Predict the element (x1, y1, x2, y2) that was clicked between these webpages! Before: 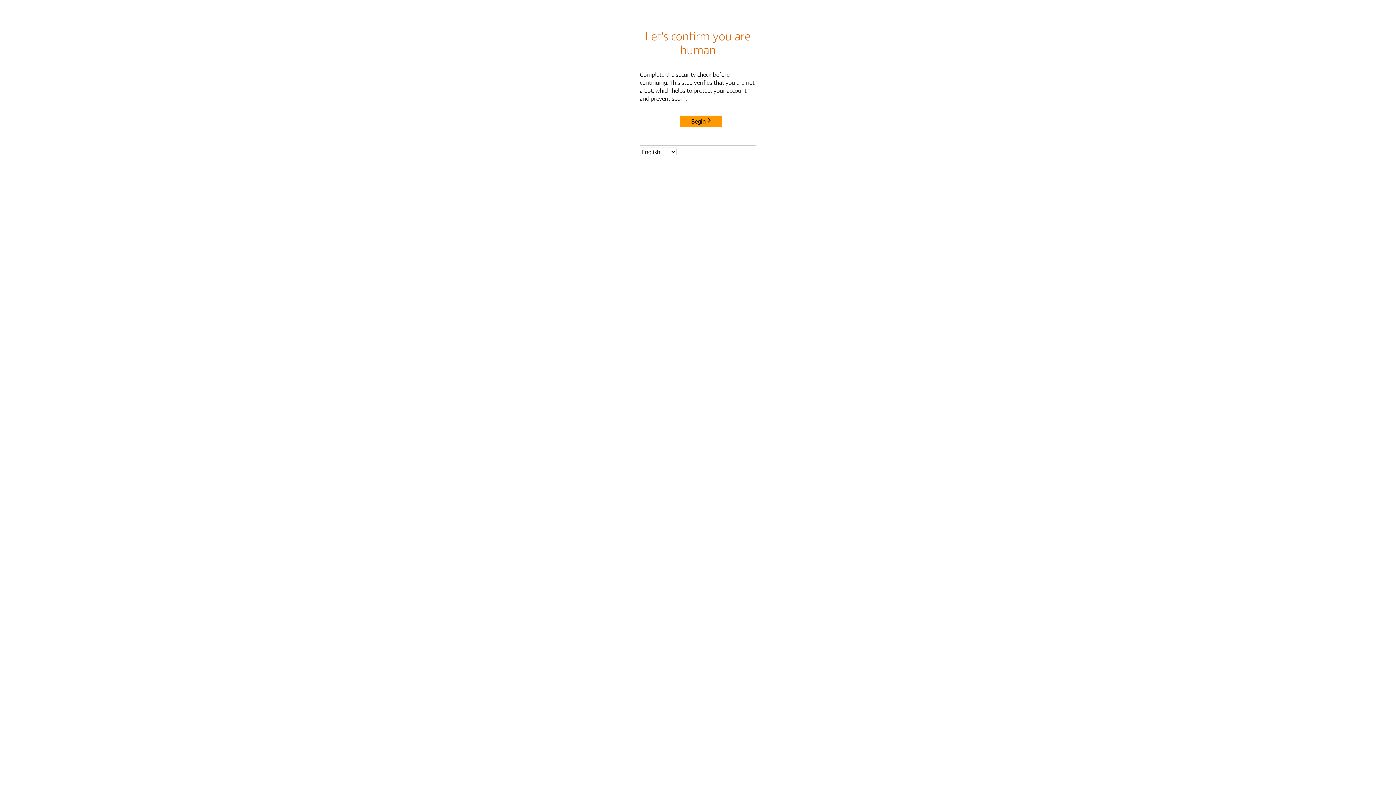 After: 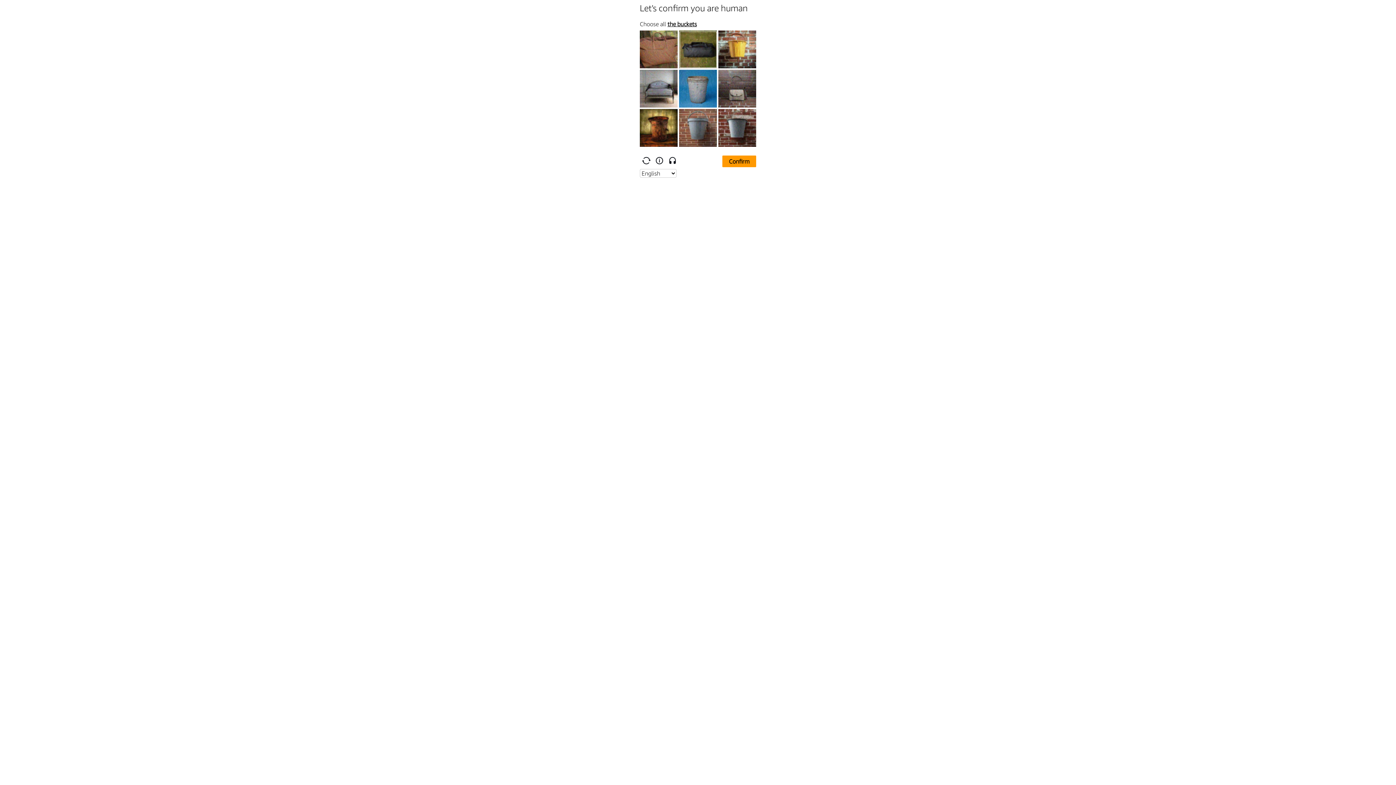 Action: label: Begin bbox: (680, 115, 722, 127)